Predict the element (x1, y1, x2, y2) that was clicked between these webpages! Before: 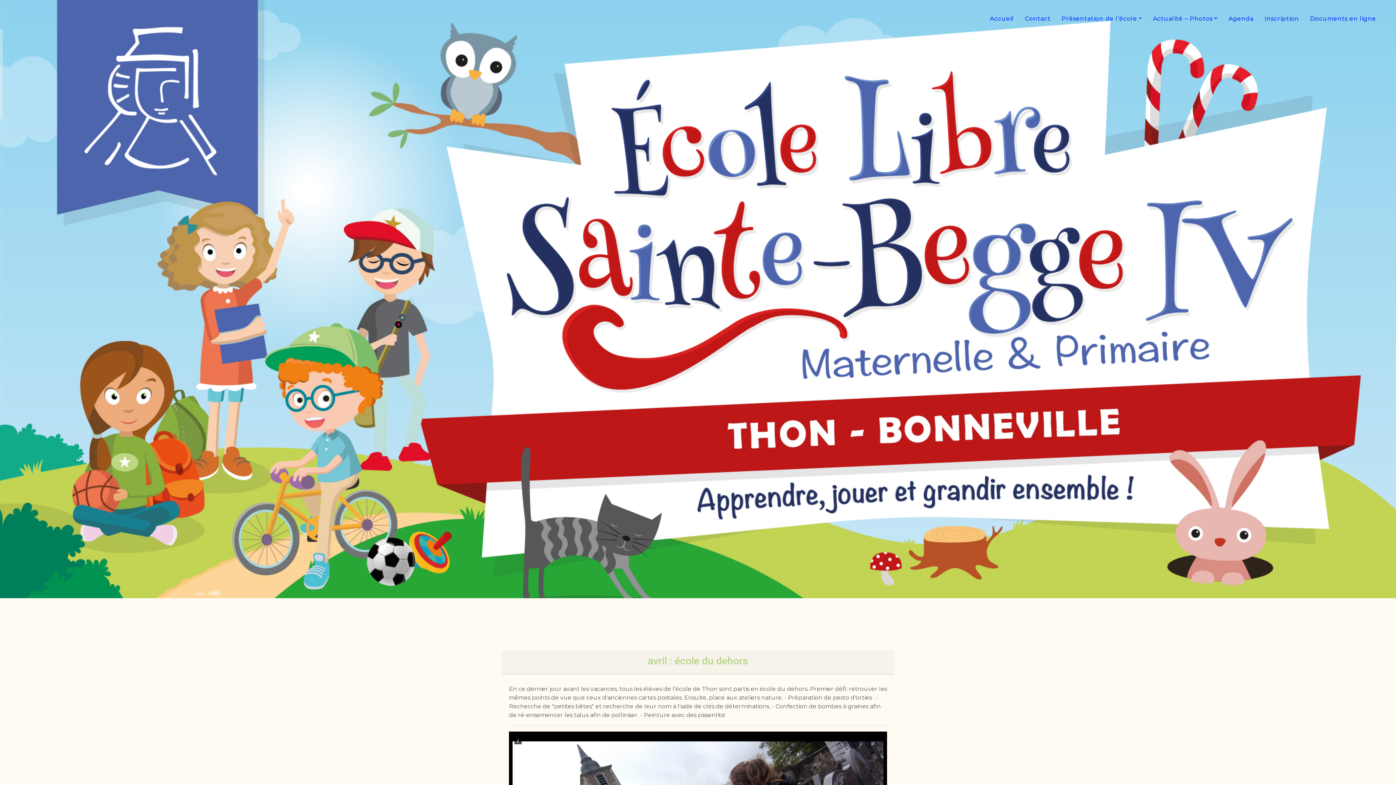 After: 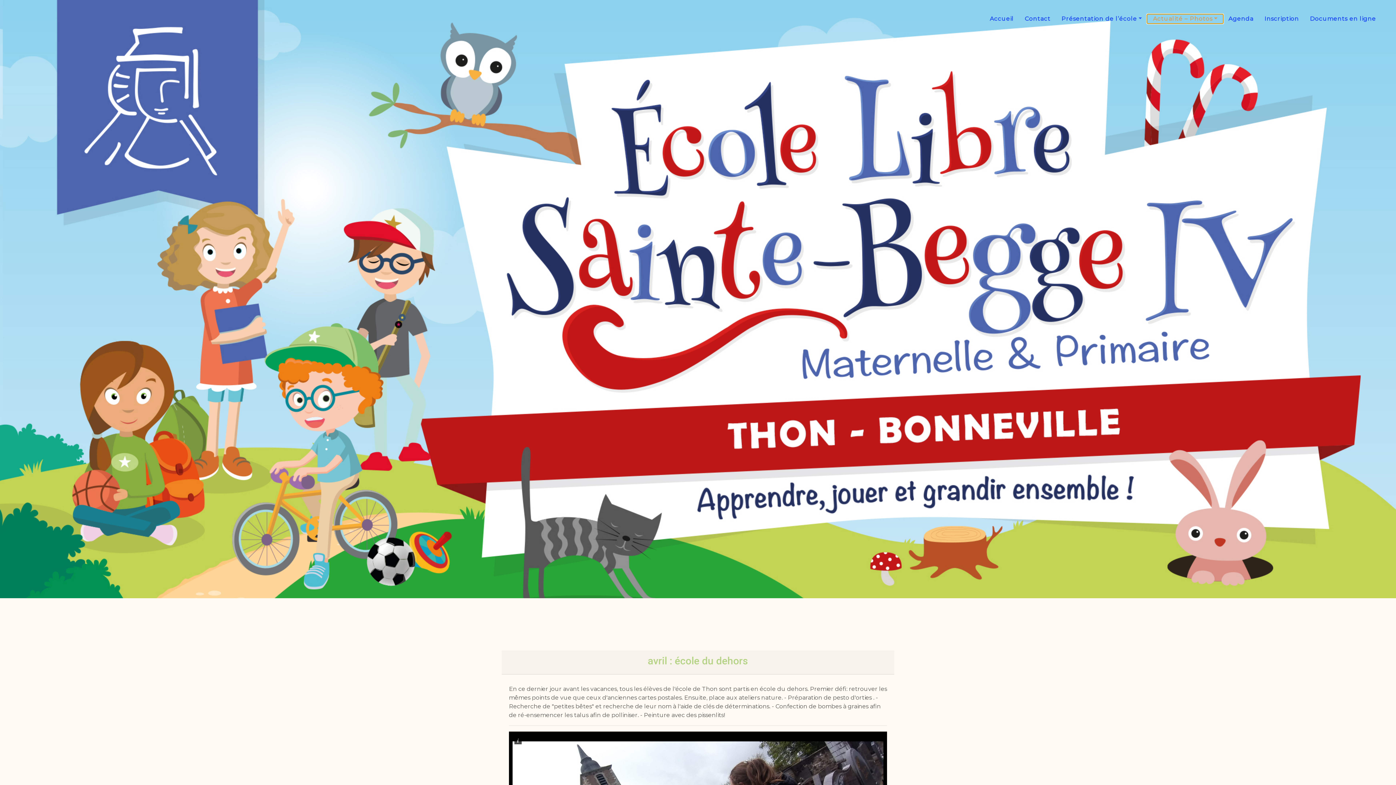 Action: label: Actualité – Photos bbox: (1147, 14, 1223, 23)